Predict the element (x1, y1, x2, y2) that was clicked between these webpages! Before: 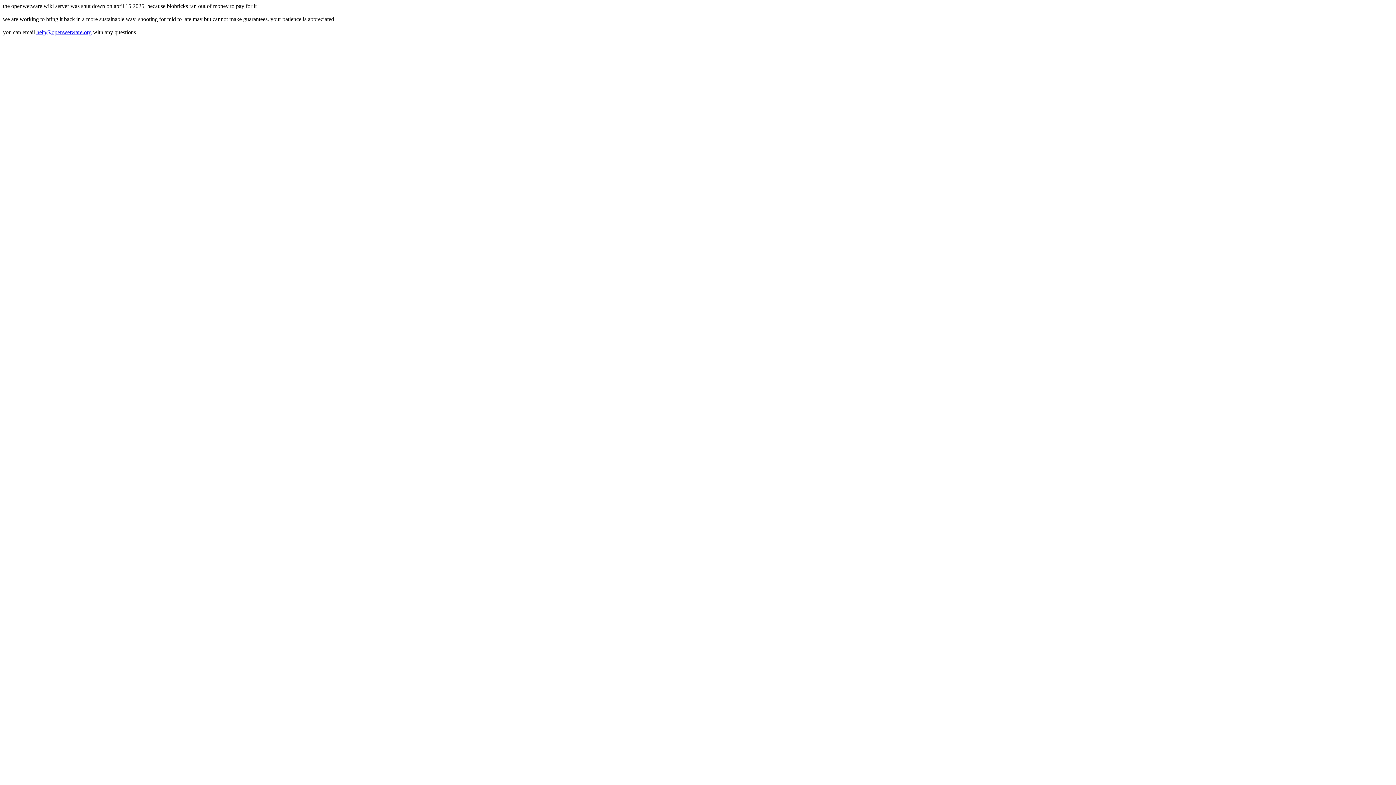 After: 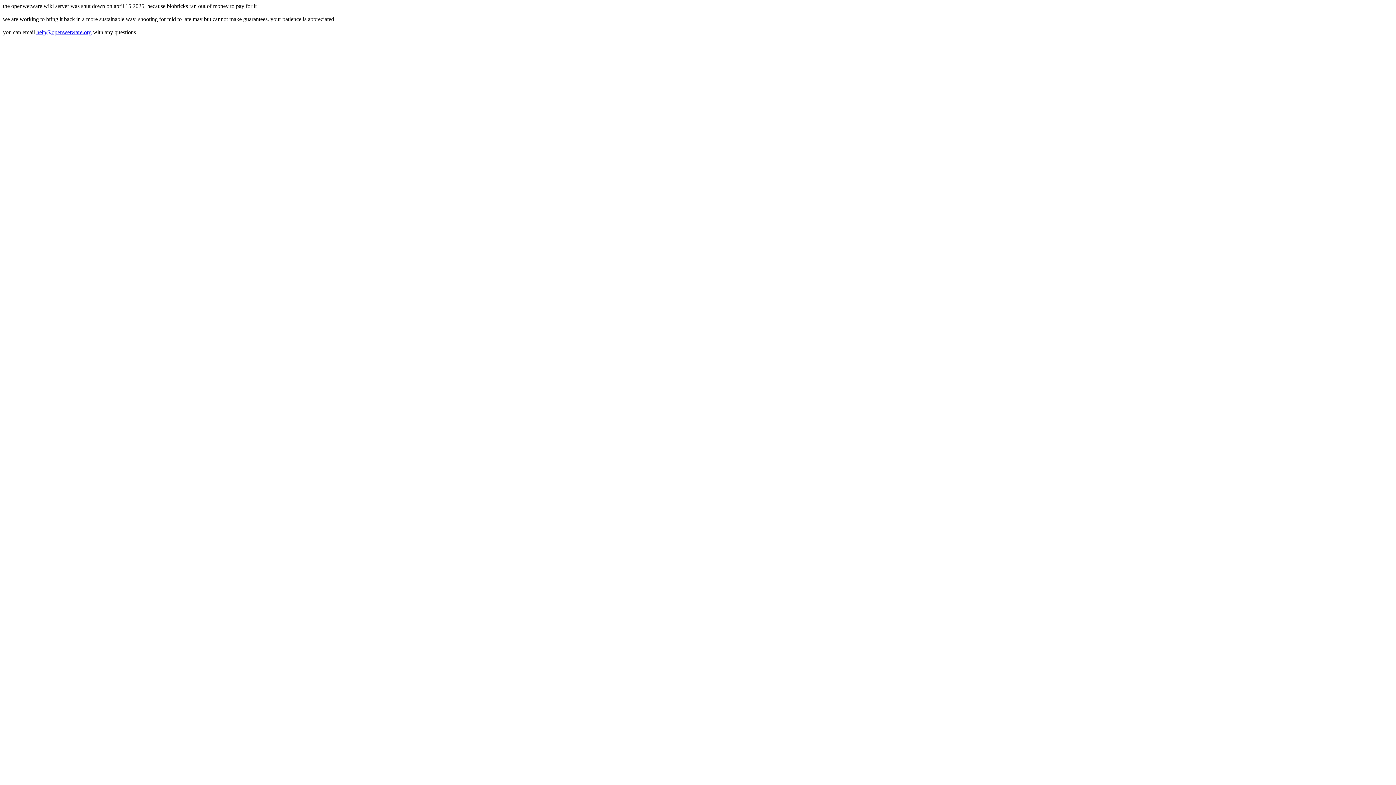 Action: bbox: (36, 29, 91, 35) label: help@openwetware.org